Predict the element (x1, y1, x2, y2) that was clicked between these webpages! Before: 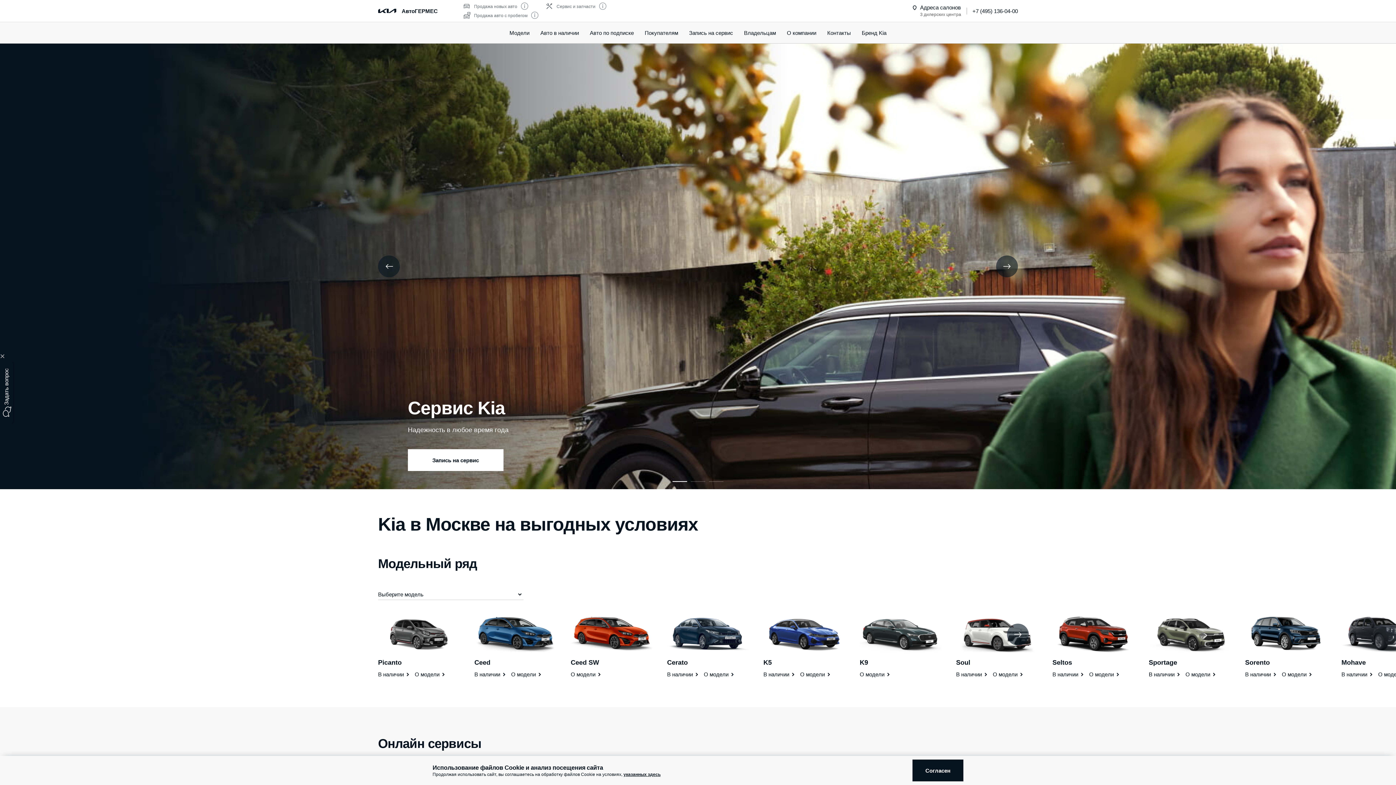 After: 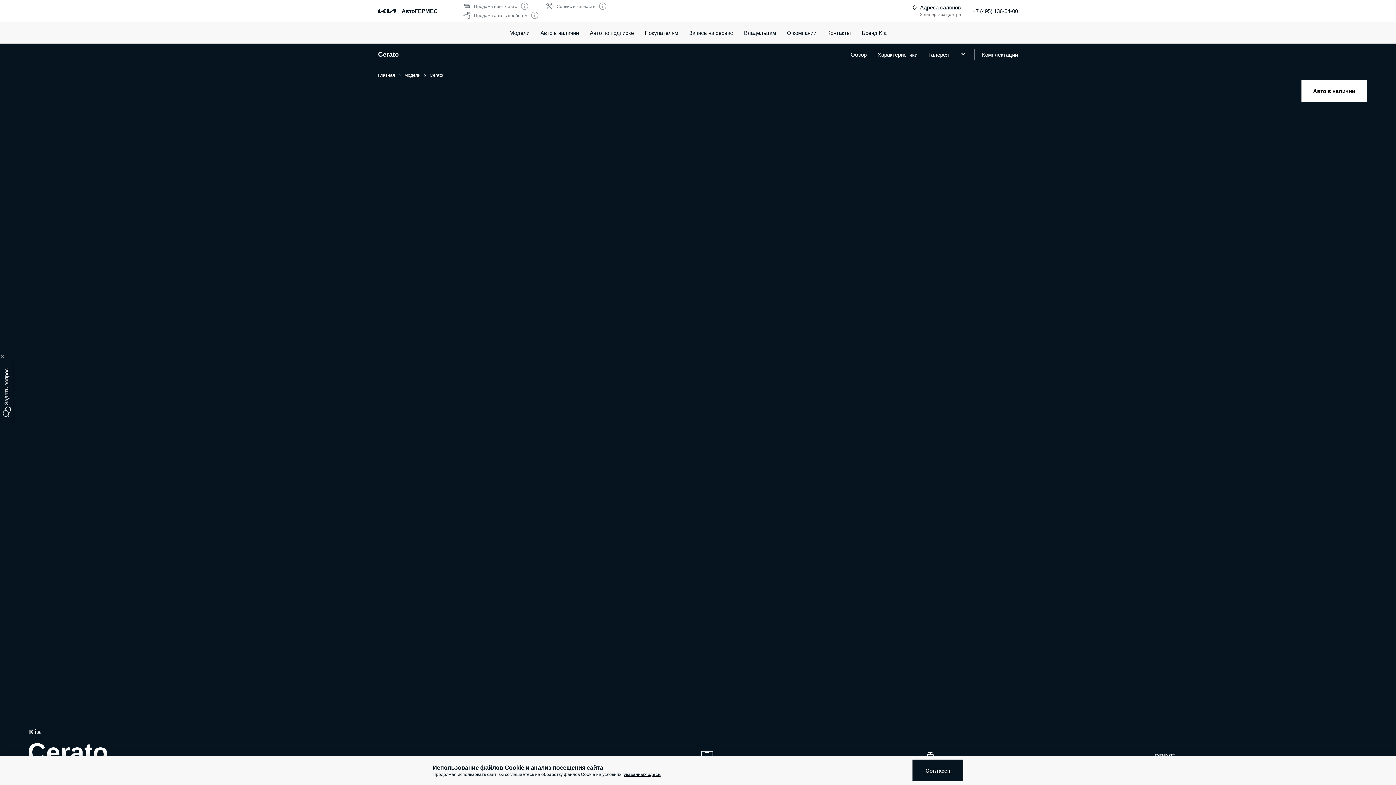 Action: bbox: (667, 615, 749, 655)